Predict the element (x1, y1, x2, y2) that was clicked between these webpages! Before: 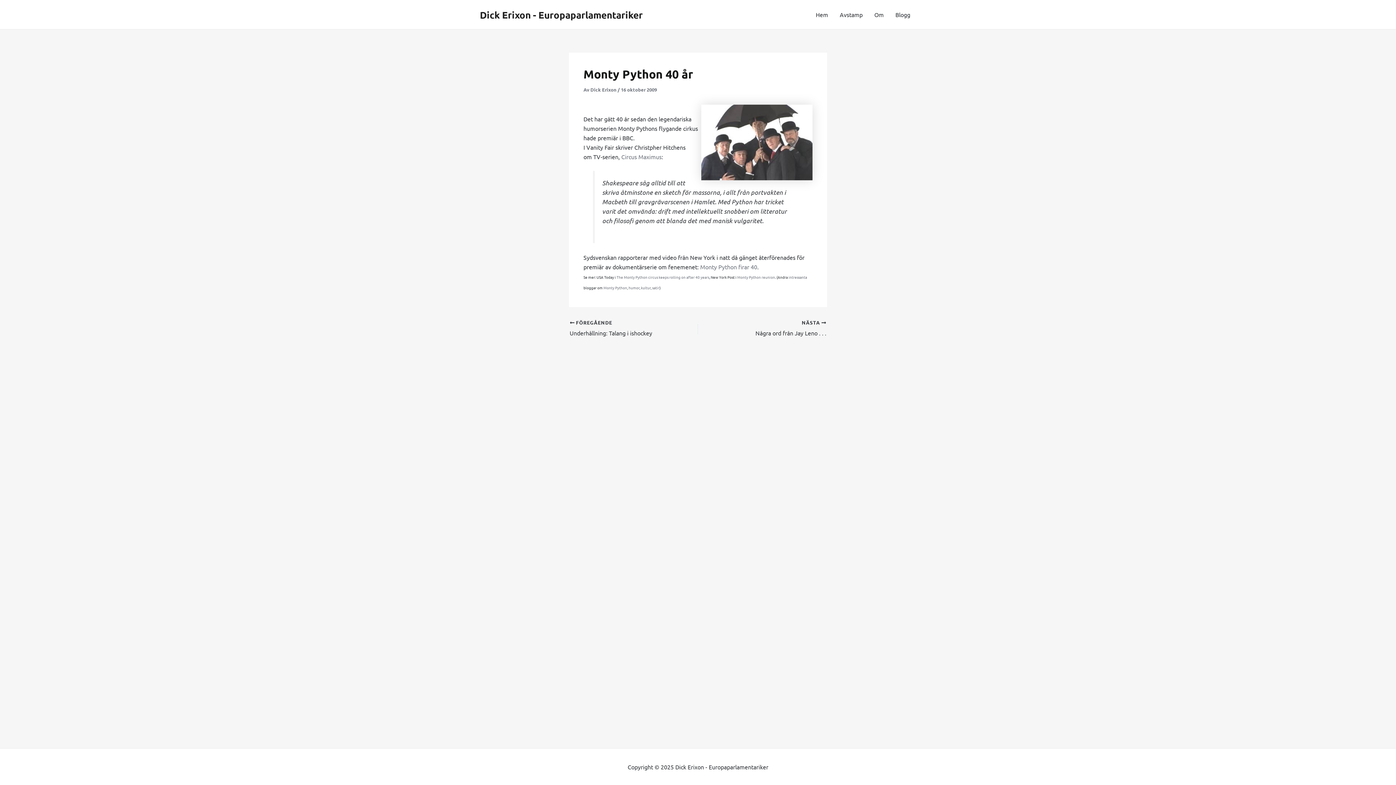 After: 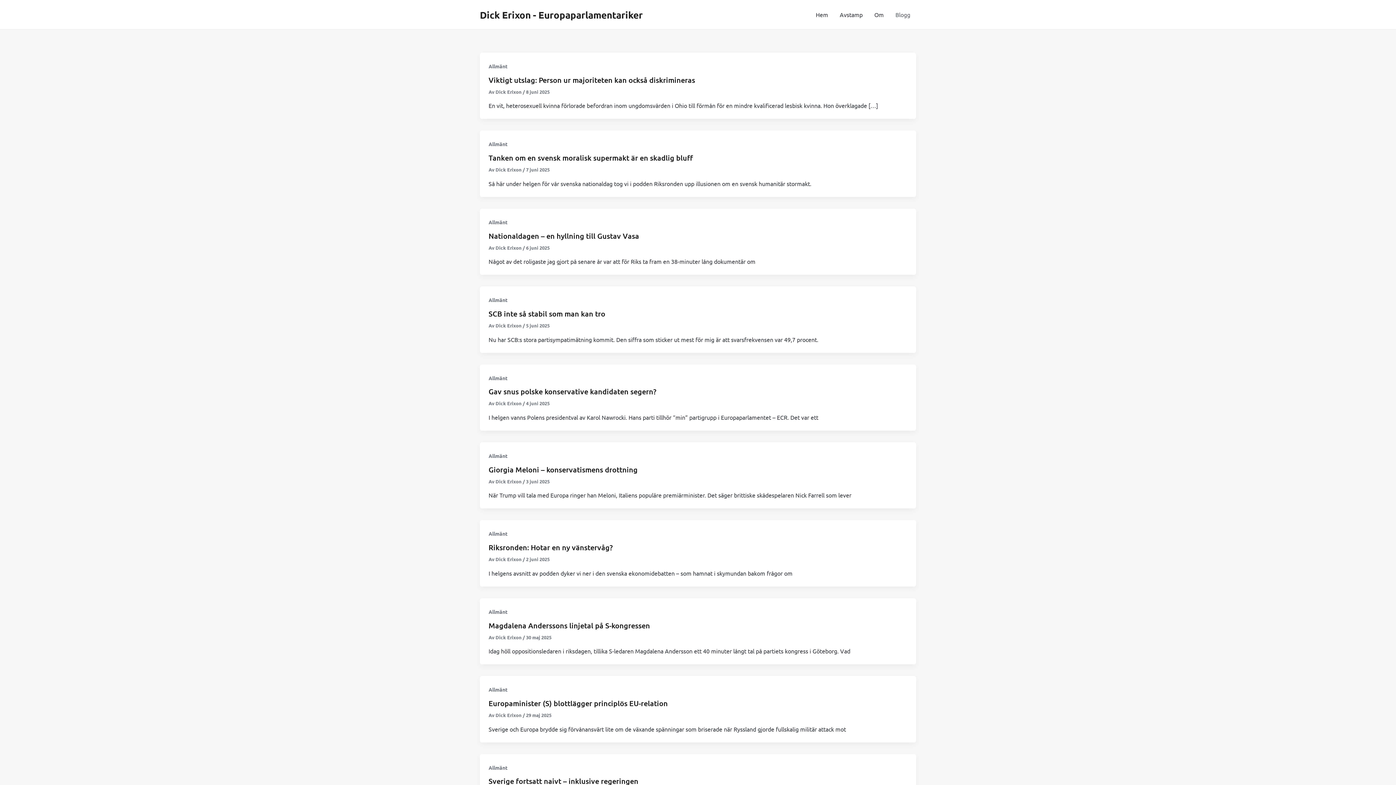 Action: bbox: (889, 0, 916, 29) label: Blogg